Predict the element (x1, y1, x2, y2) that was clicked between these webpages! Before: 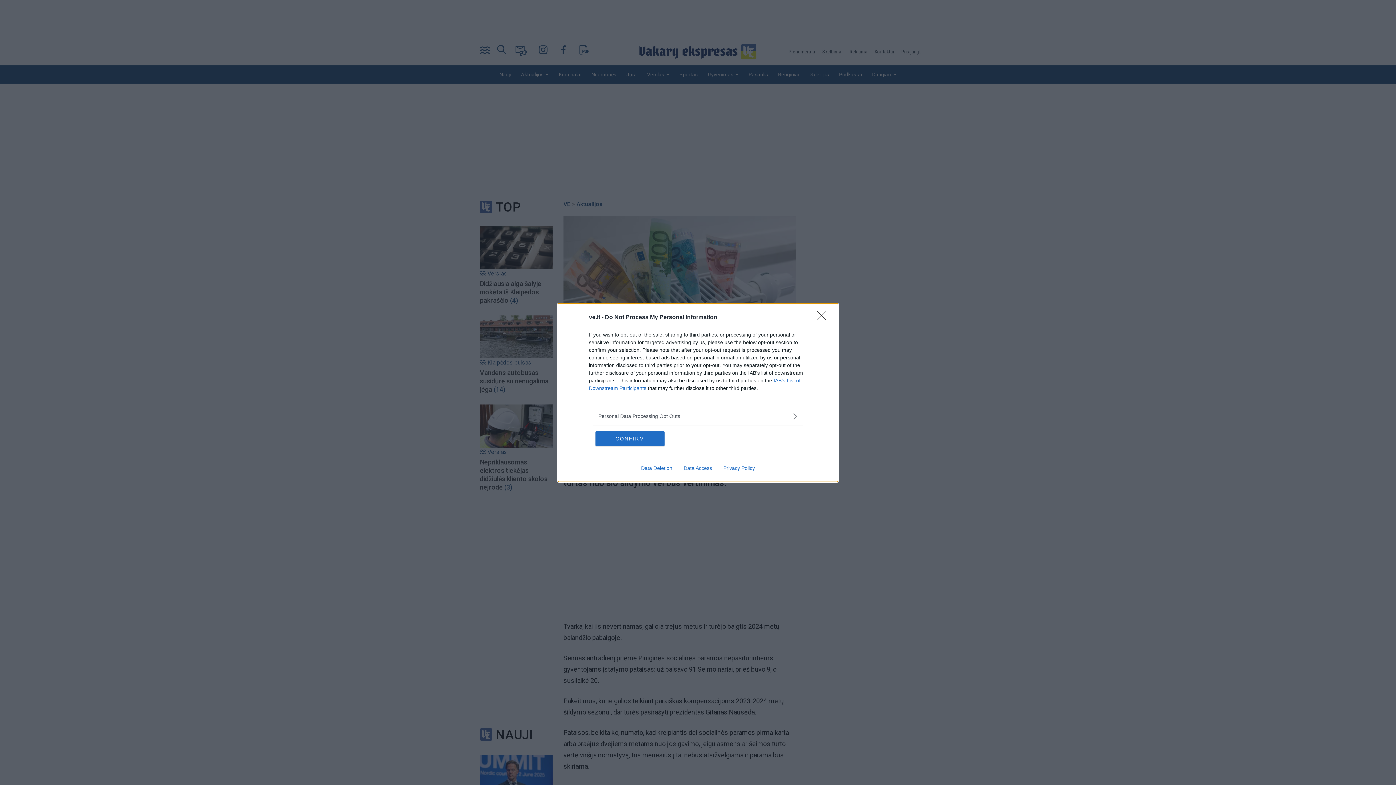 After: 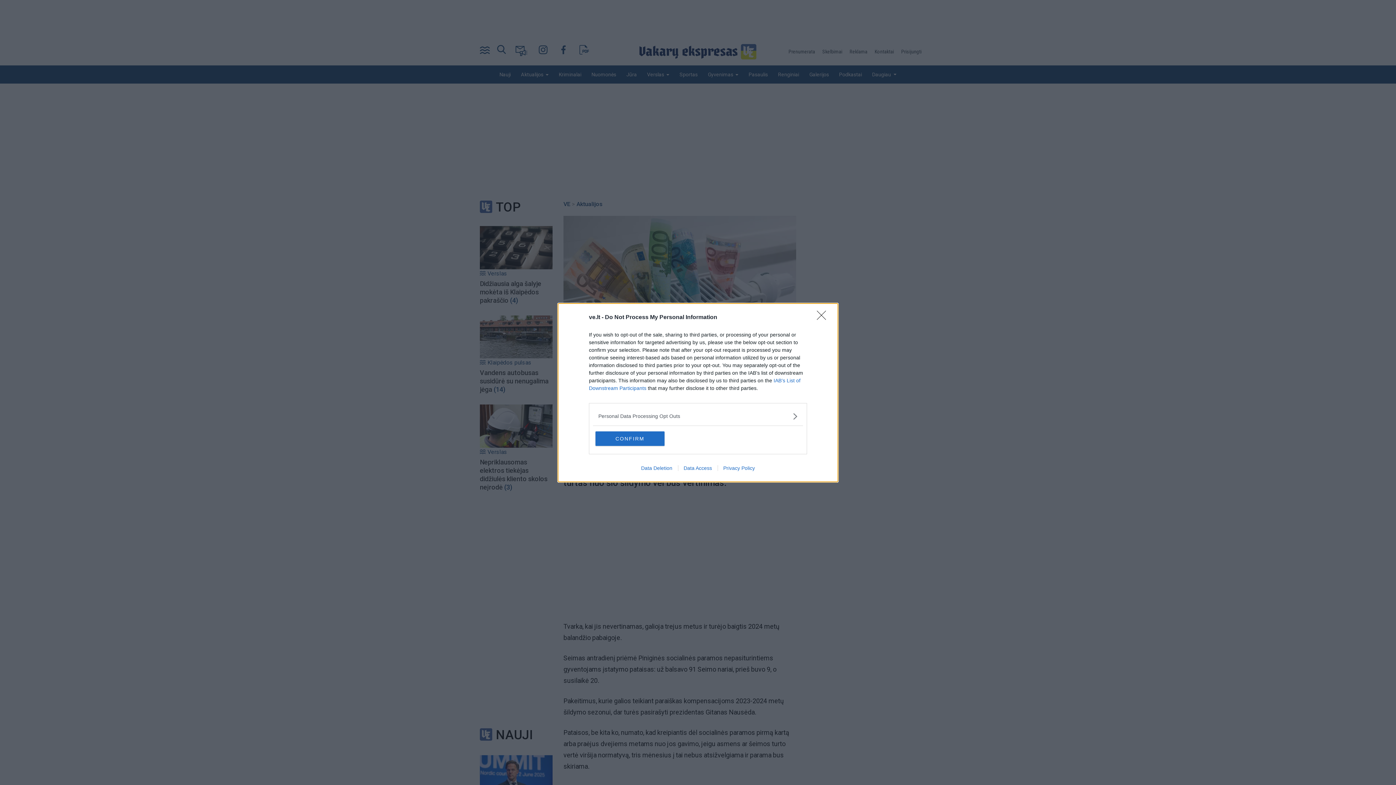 Action: bbox: (717, 465, 760, 471) label: Privacy Policy